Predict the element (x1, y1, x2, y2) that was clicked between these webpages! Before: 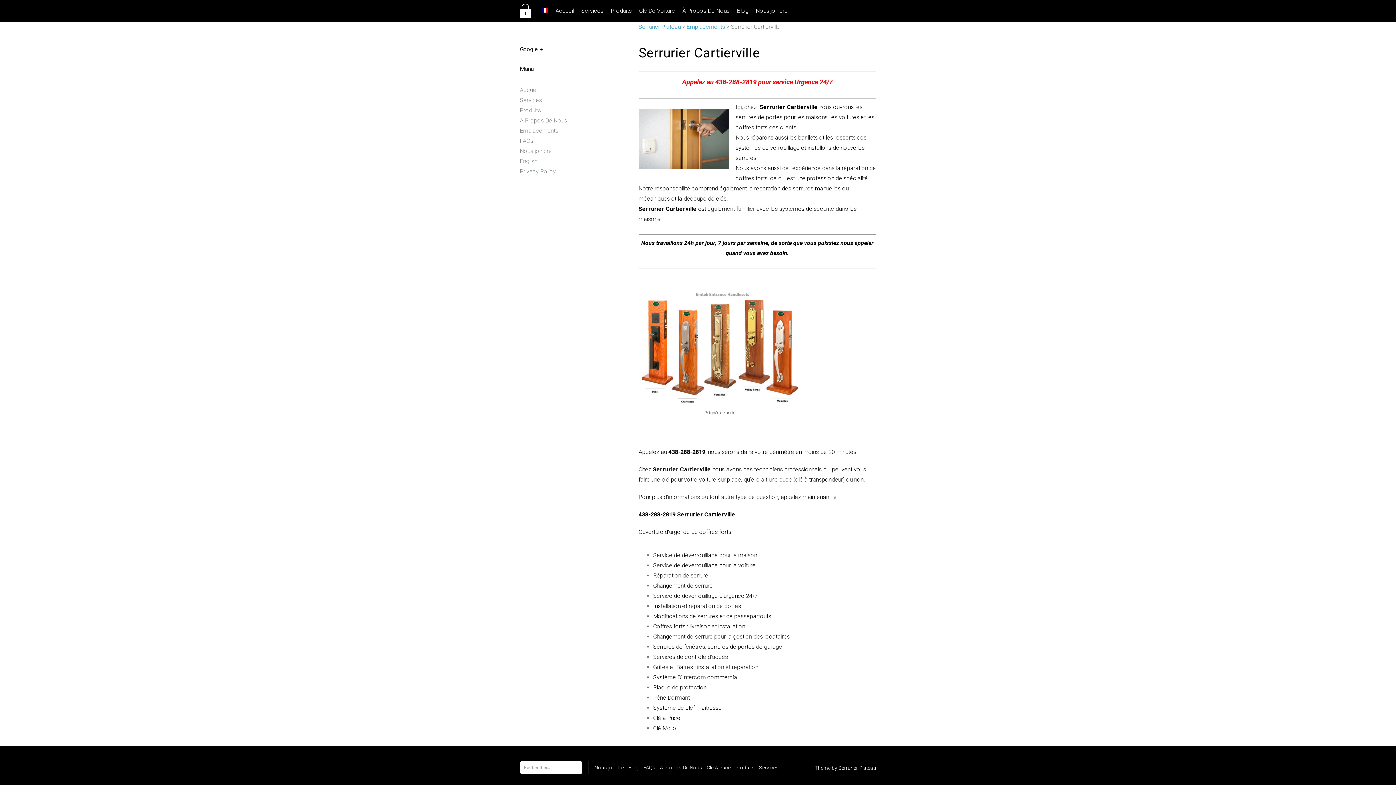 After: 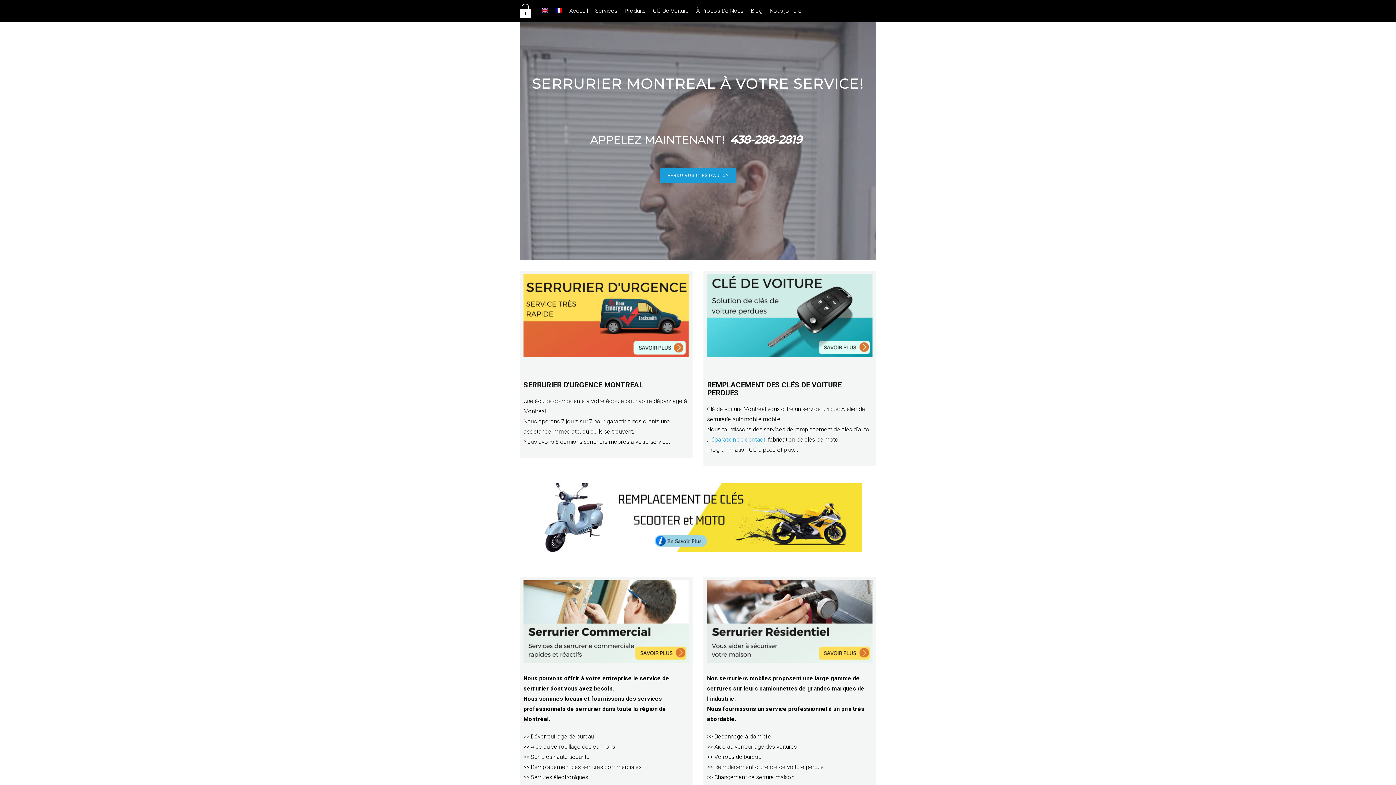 Action: bbox: (520, 0, 530, 21)